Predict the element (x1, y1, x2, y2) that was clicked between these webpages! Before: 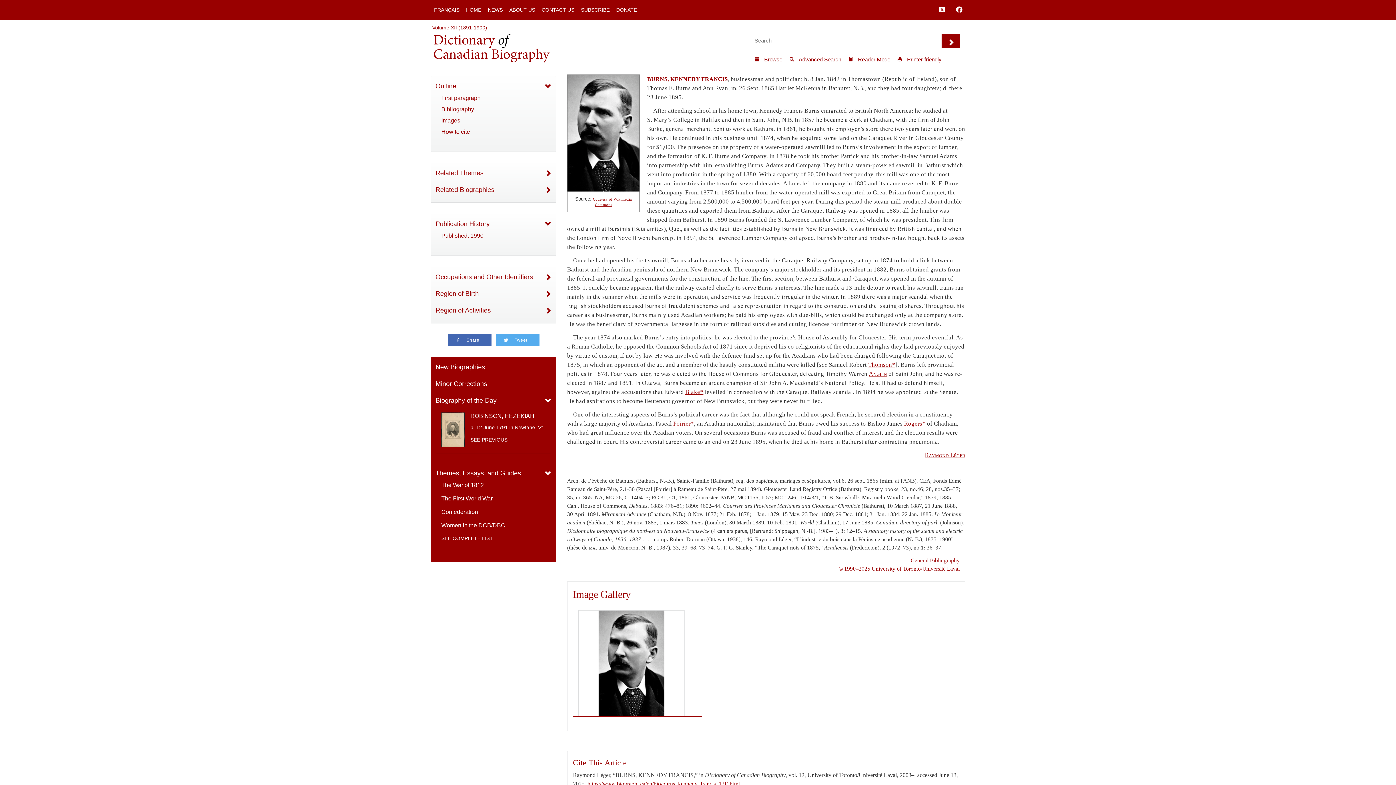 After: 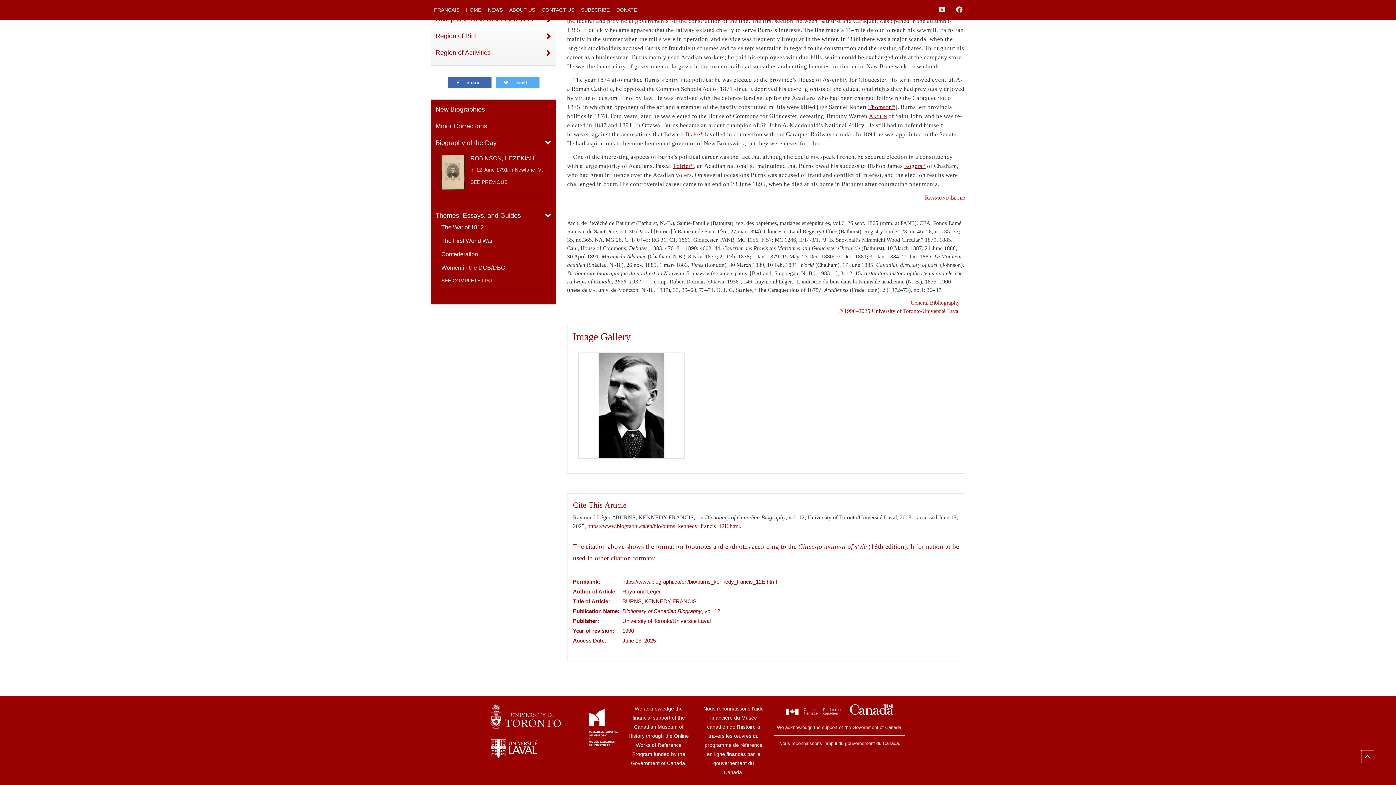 Action: label: Images bbox: (441, 117, 545, 124)